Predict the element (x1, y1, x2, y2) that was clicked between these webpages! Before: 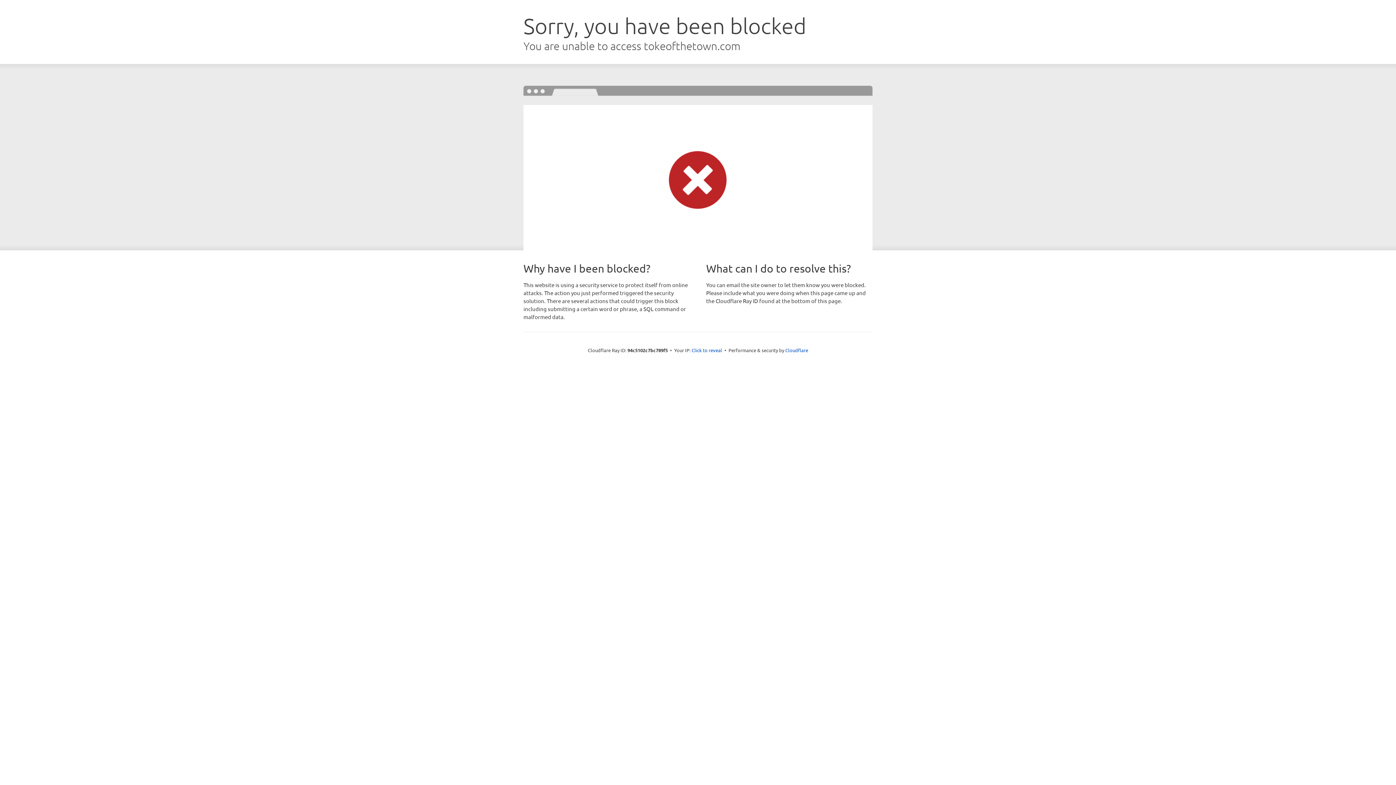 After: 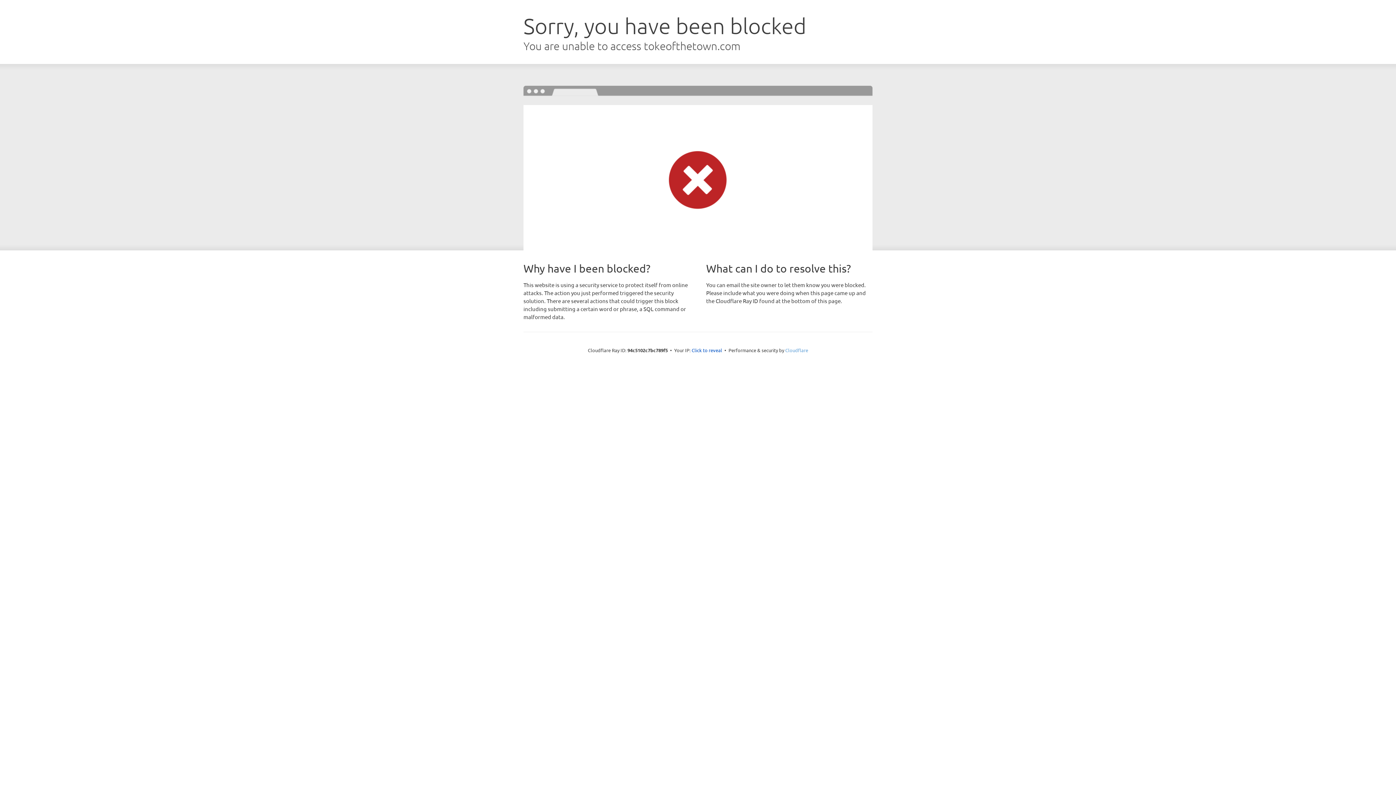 Action: bbox: (785, 347, 808, 353) label: Cloudflare